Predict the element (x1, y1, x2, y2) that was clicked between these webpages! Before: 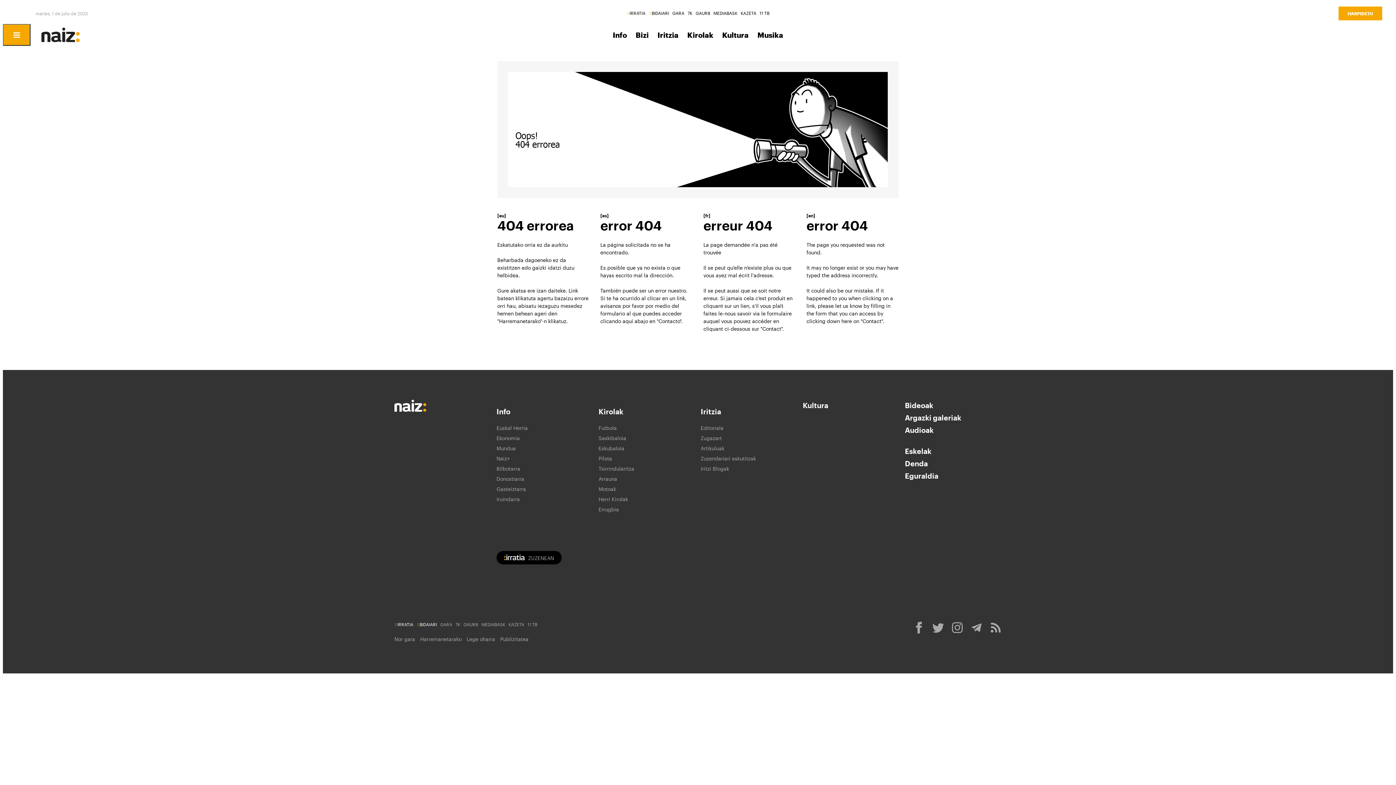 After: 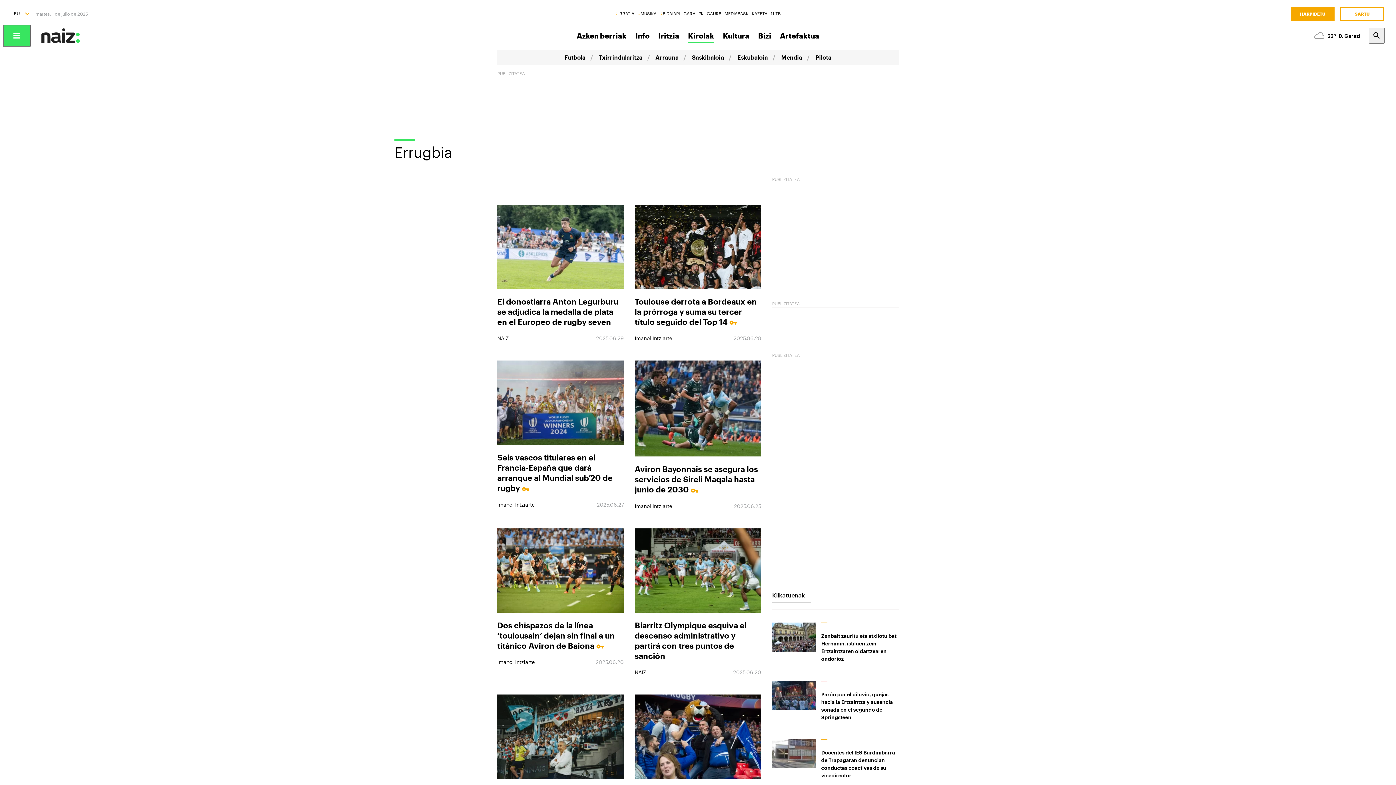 Action: bbox: (598, 506, 619, 512) label: Errugbia